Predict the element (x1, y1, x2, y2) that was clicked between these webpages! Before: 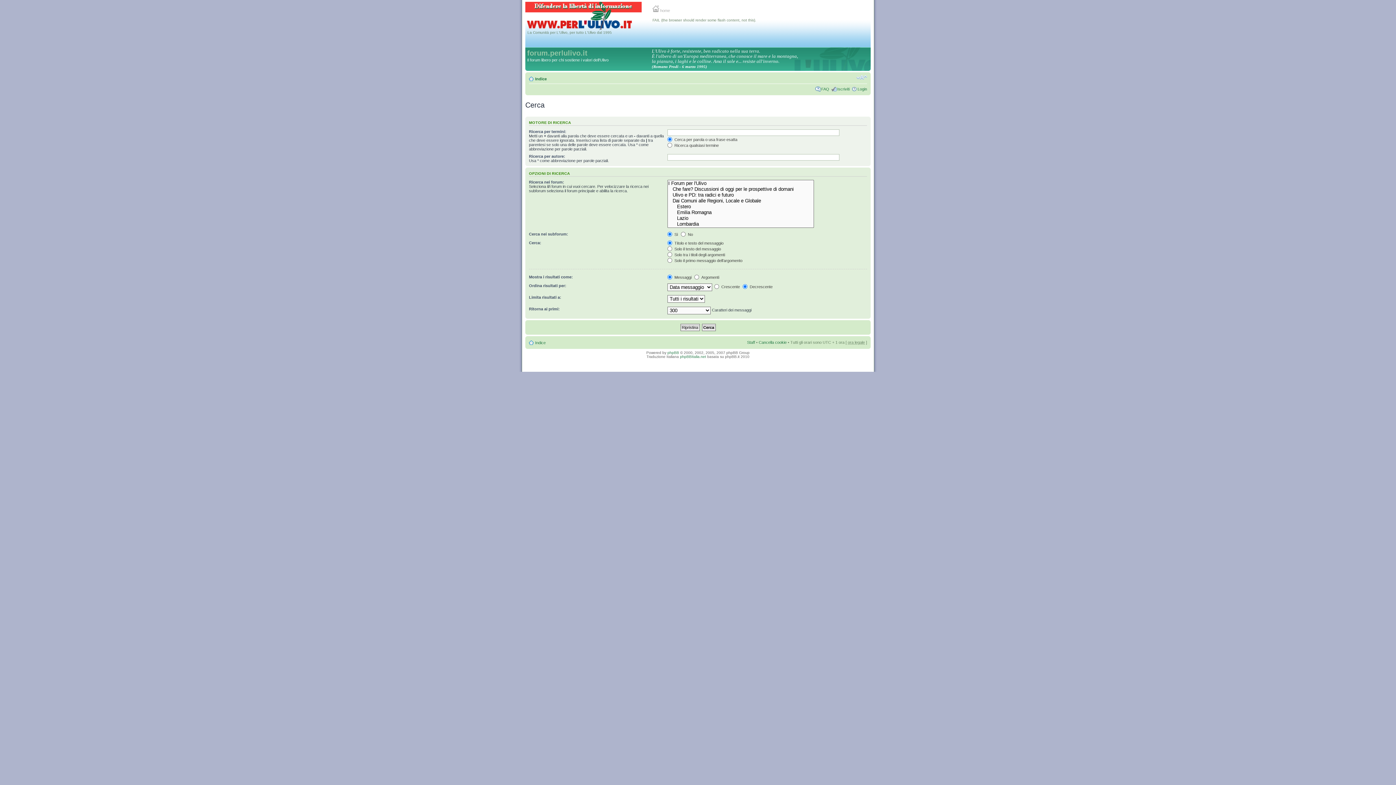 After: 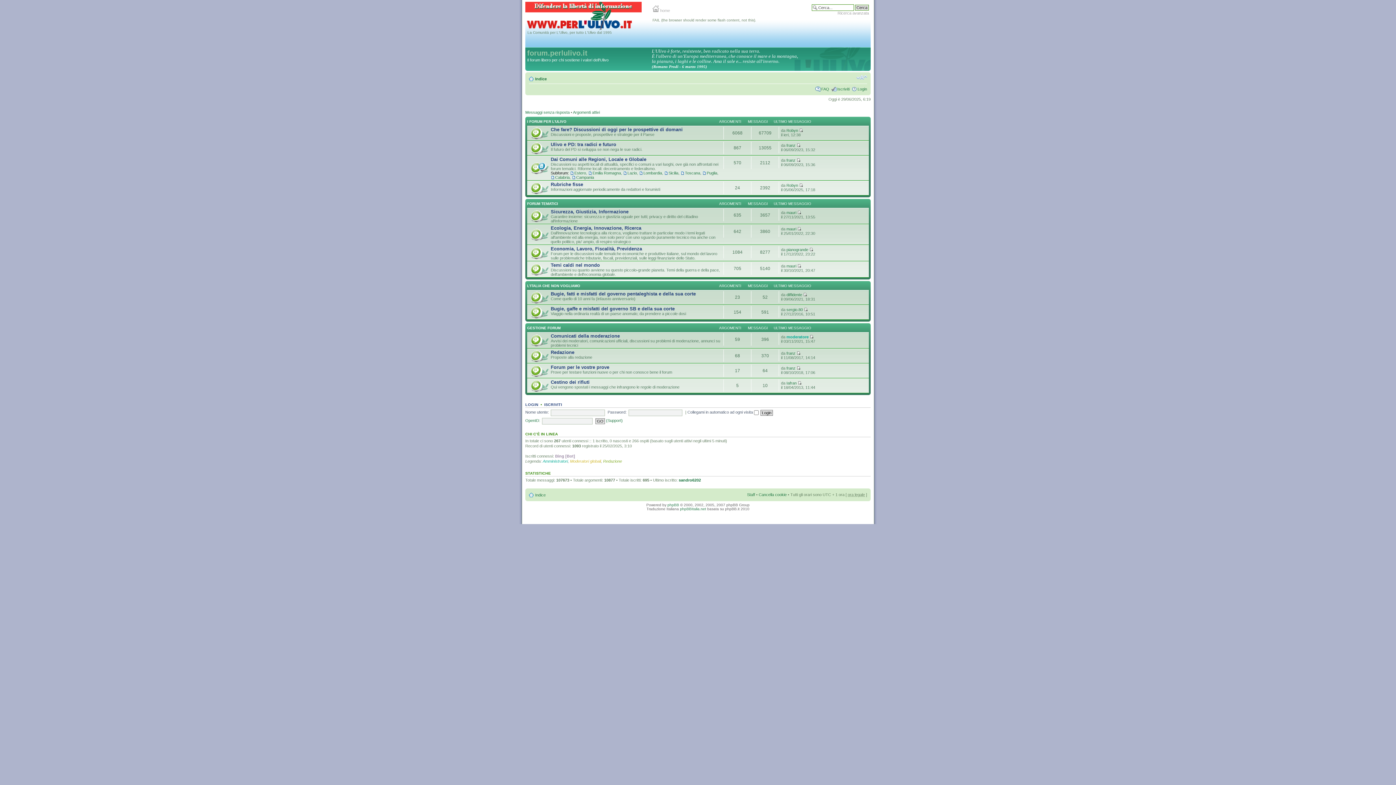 Action: bbox: (535, 340, 545, 345) label: Indice